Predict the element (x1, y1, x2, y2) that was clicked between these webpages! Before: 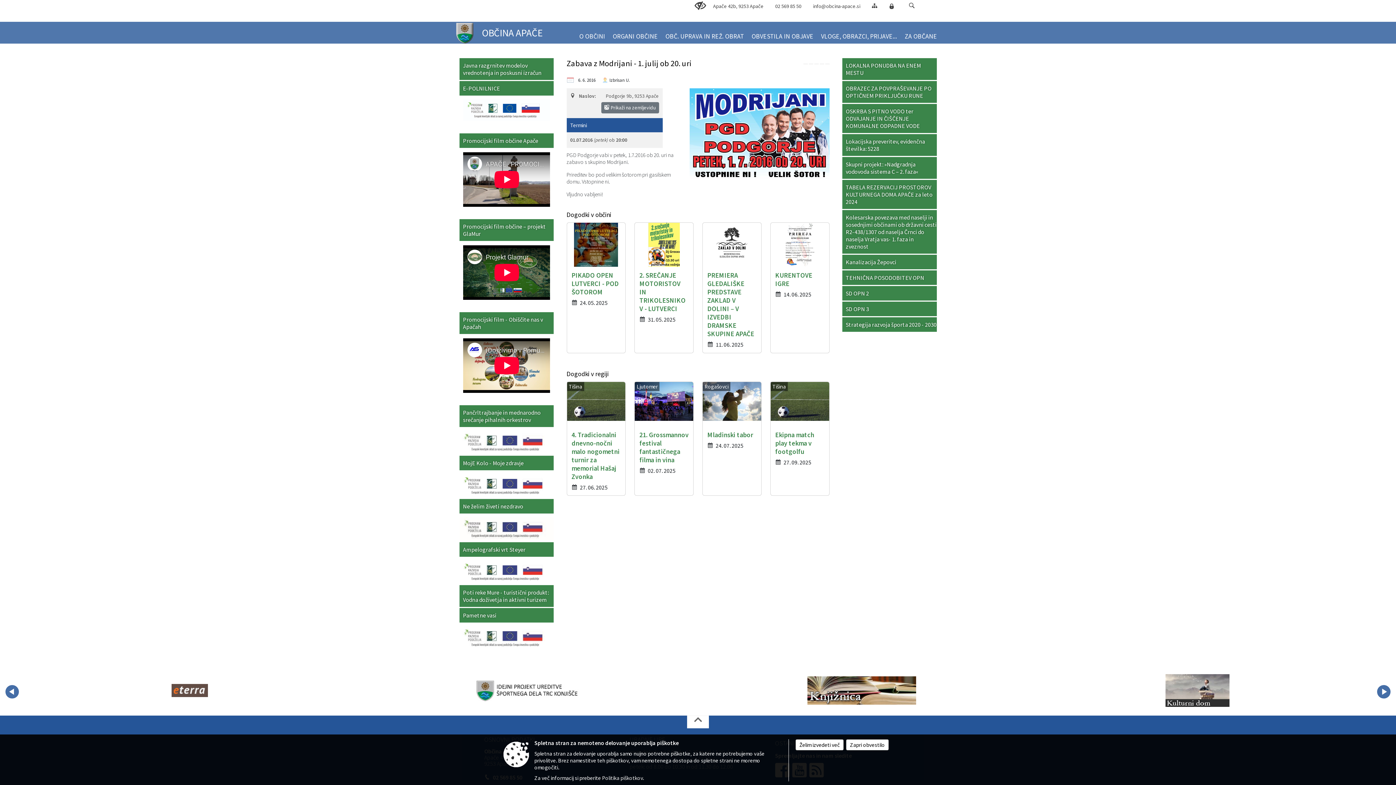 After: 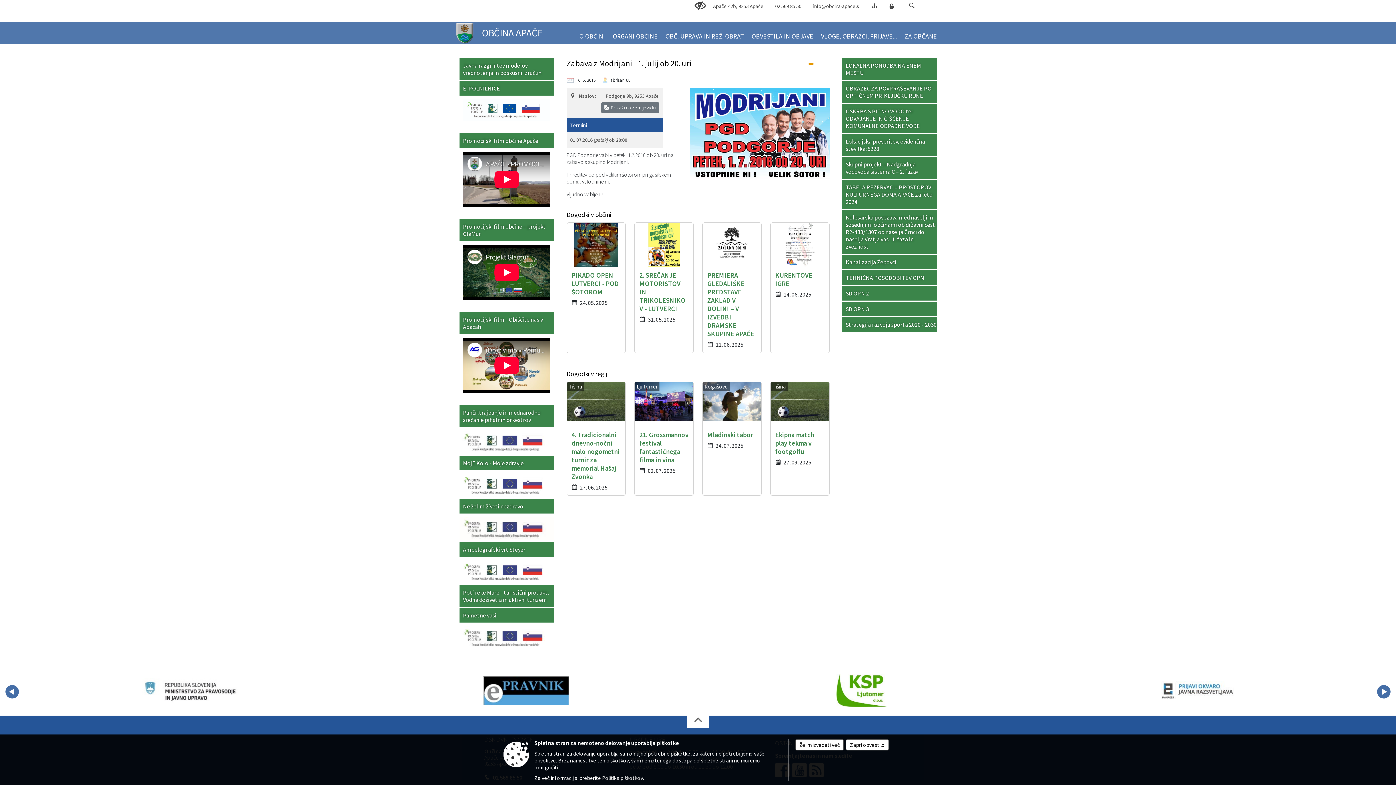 Action: bbox: (808, 63, 813, 64)